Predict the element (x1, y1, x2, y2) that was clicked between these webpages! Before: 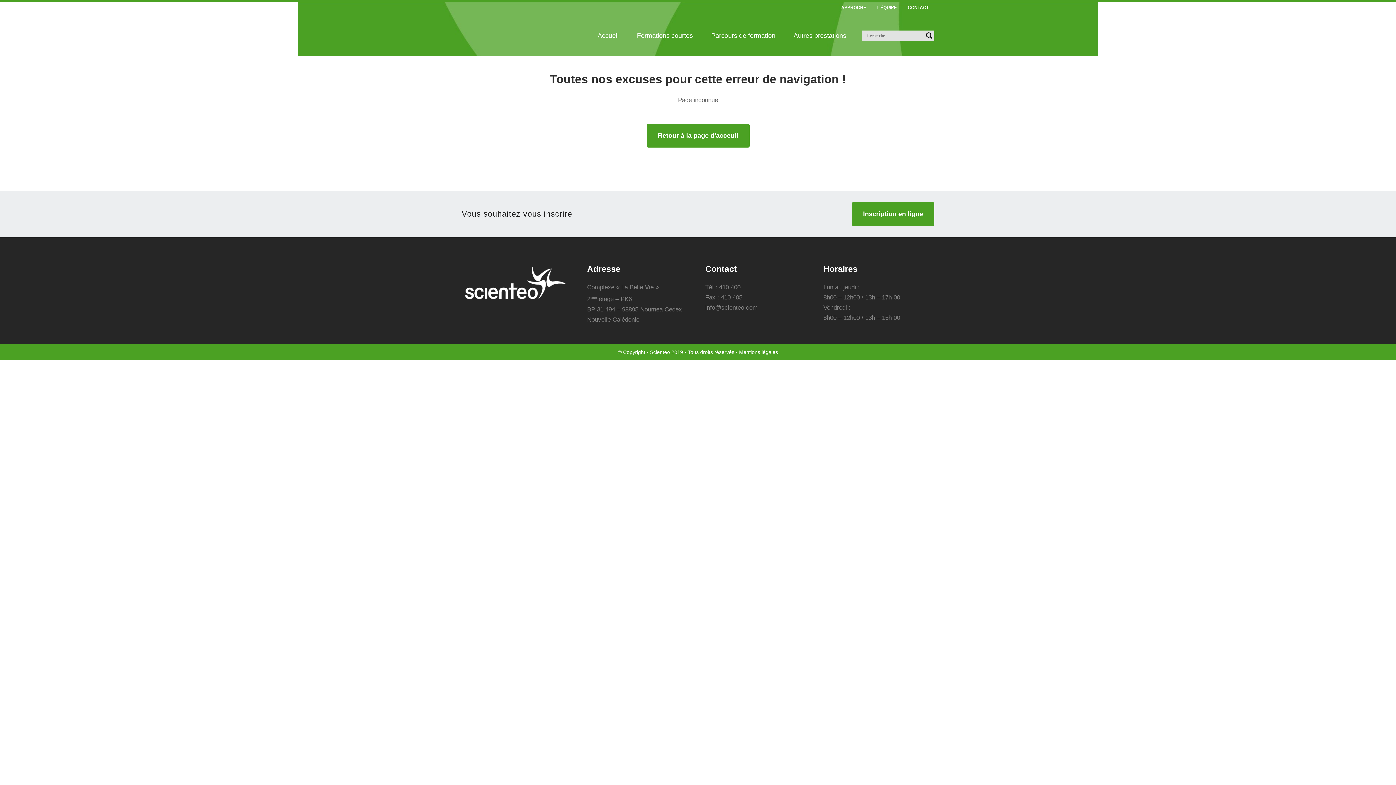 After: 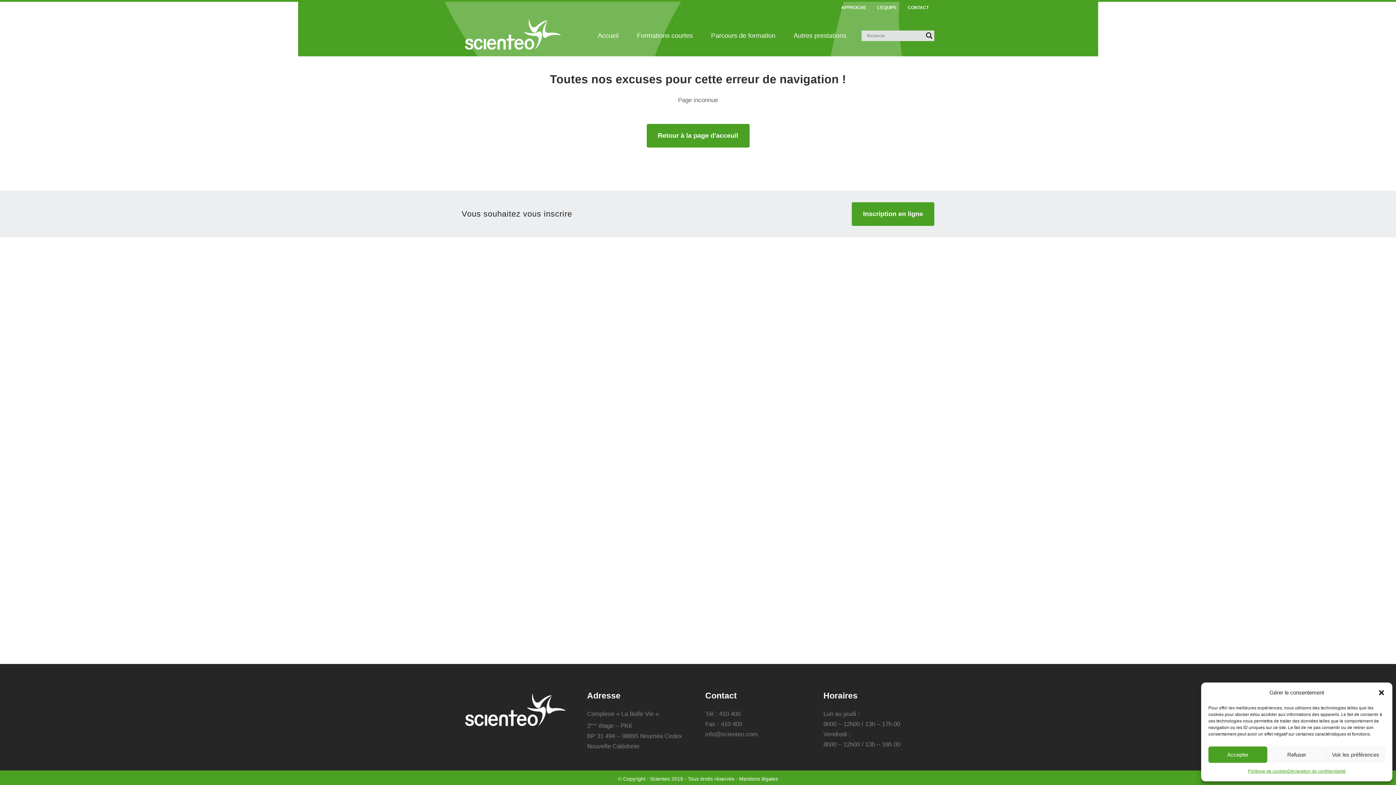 Action: label: info@scienteo.com bbox: (705, 304, 757, 311)